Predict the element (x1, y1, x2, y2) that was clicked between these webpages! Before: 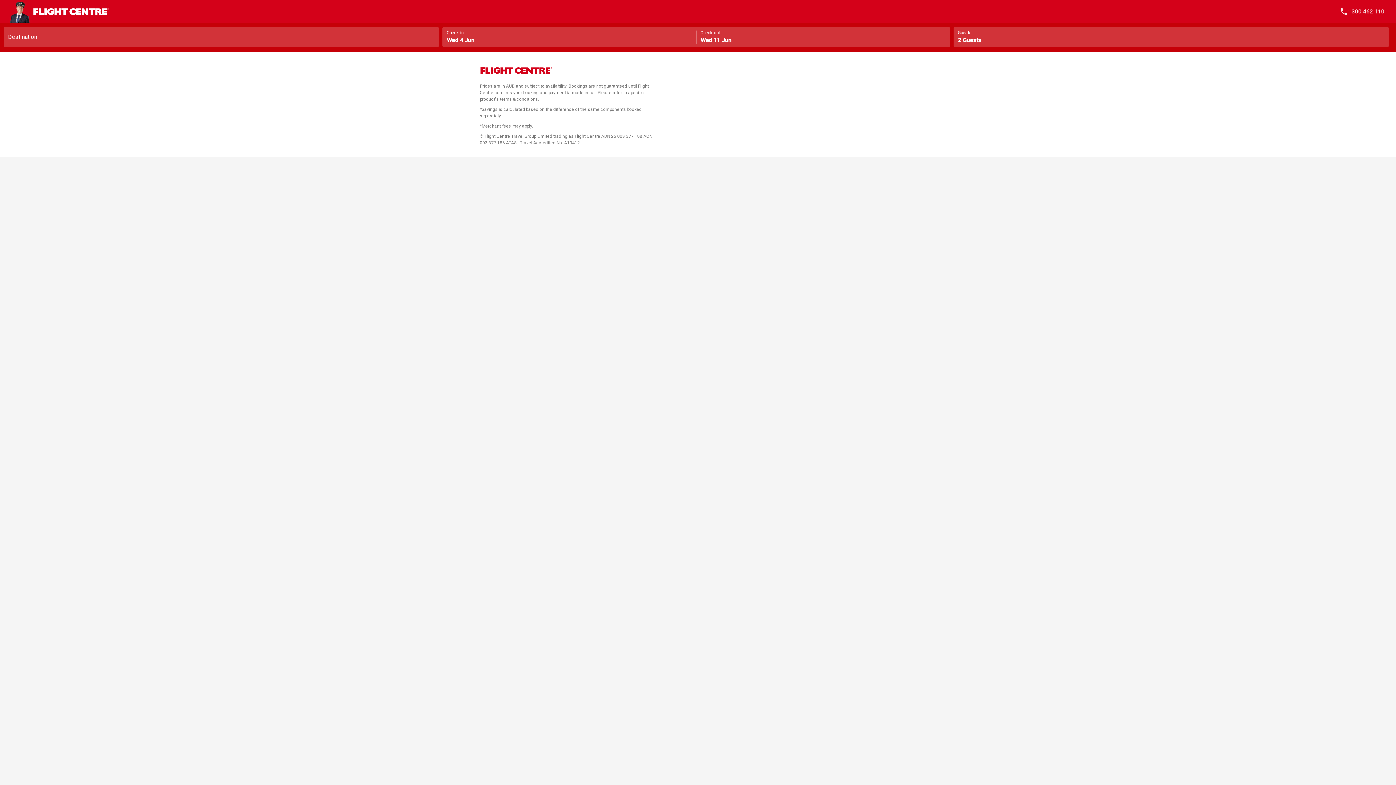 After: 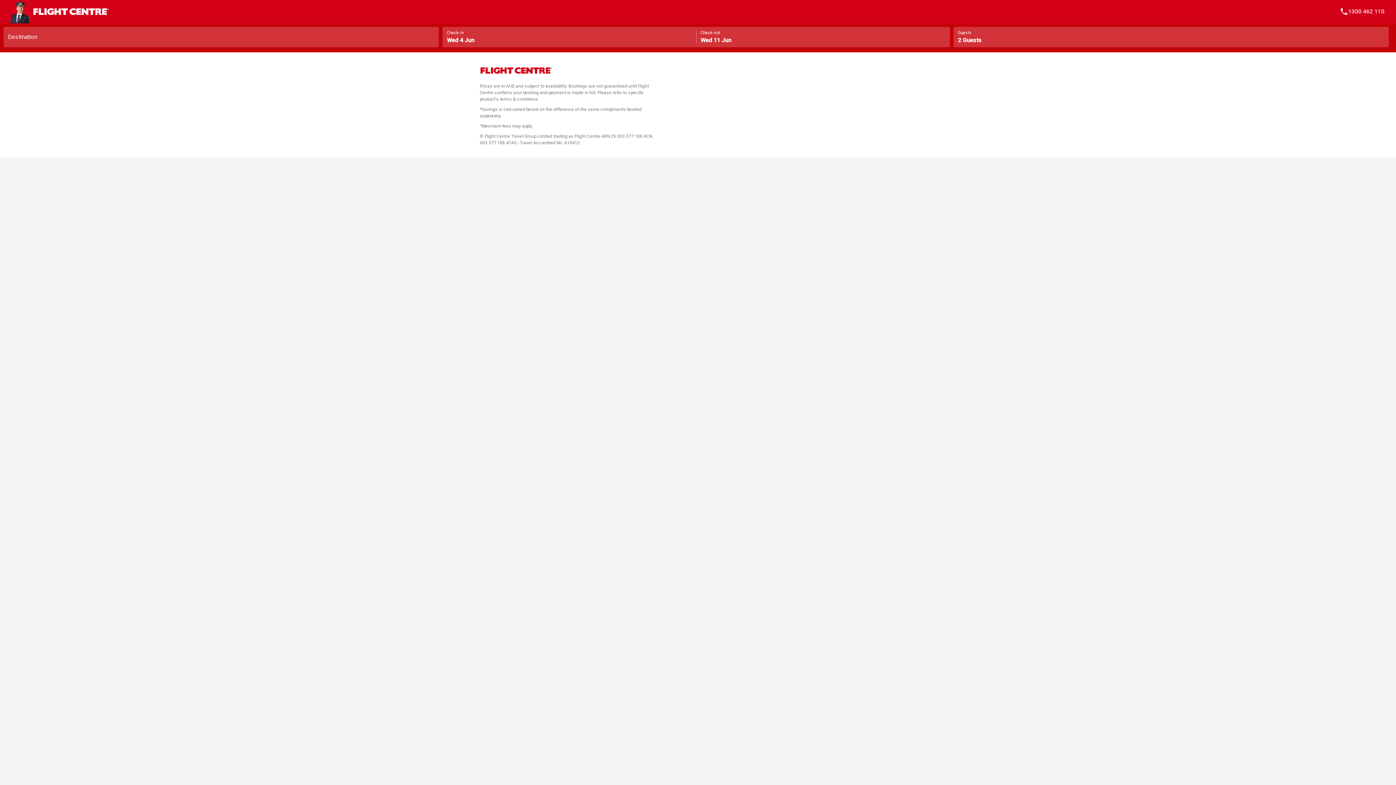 Action: bbox: (1339, 7, 1384, 16) label: 1300 462 110